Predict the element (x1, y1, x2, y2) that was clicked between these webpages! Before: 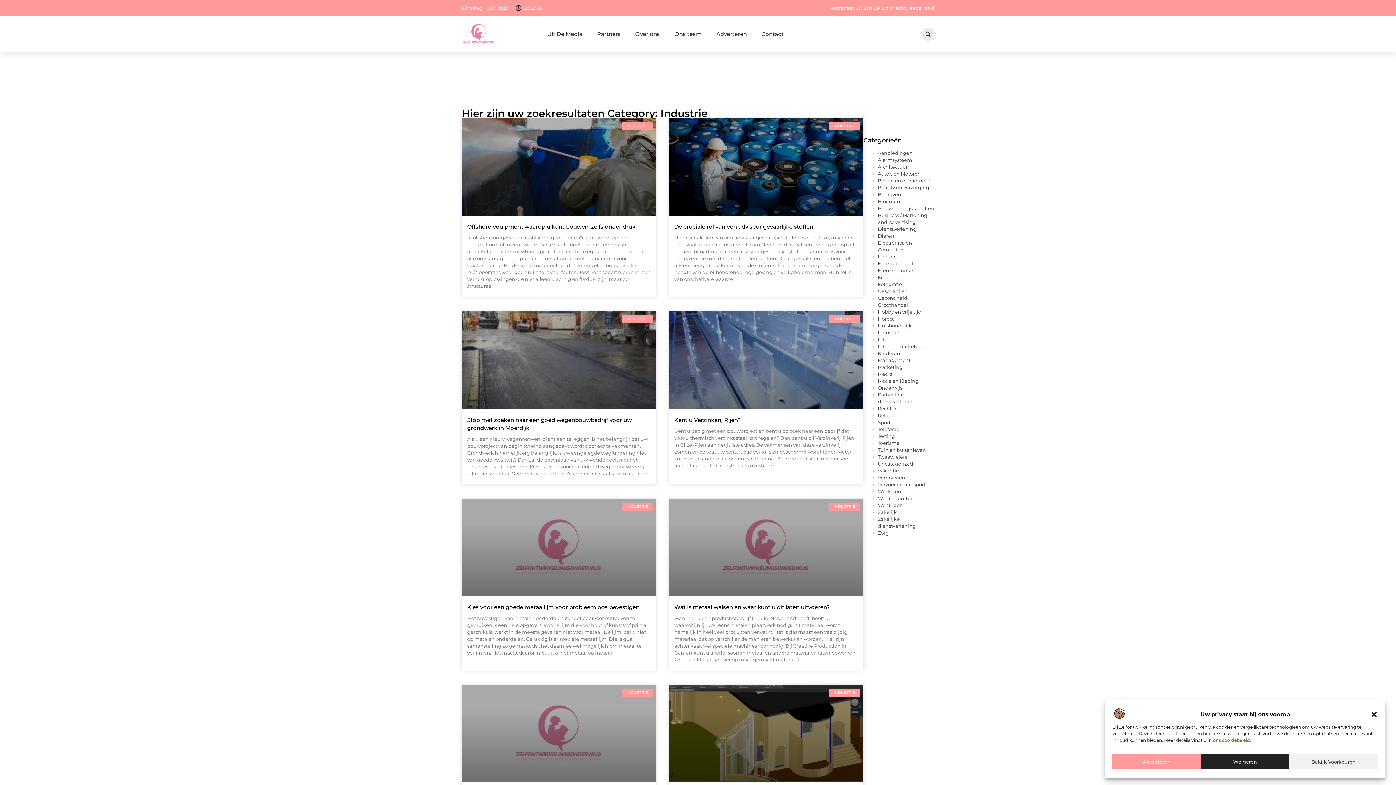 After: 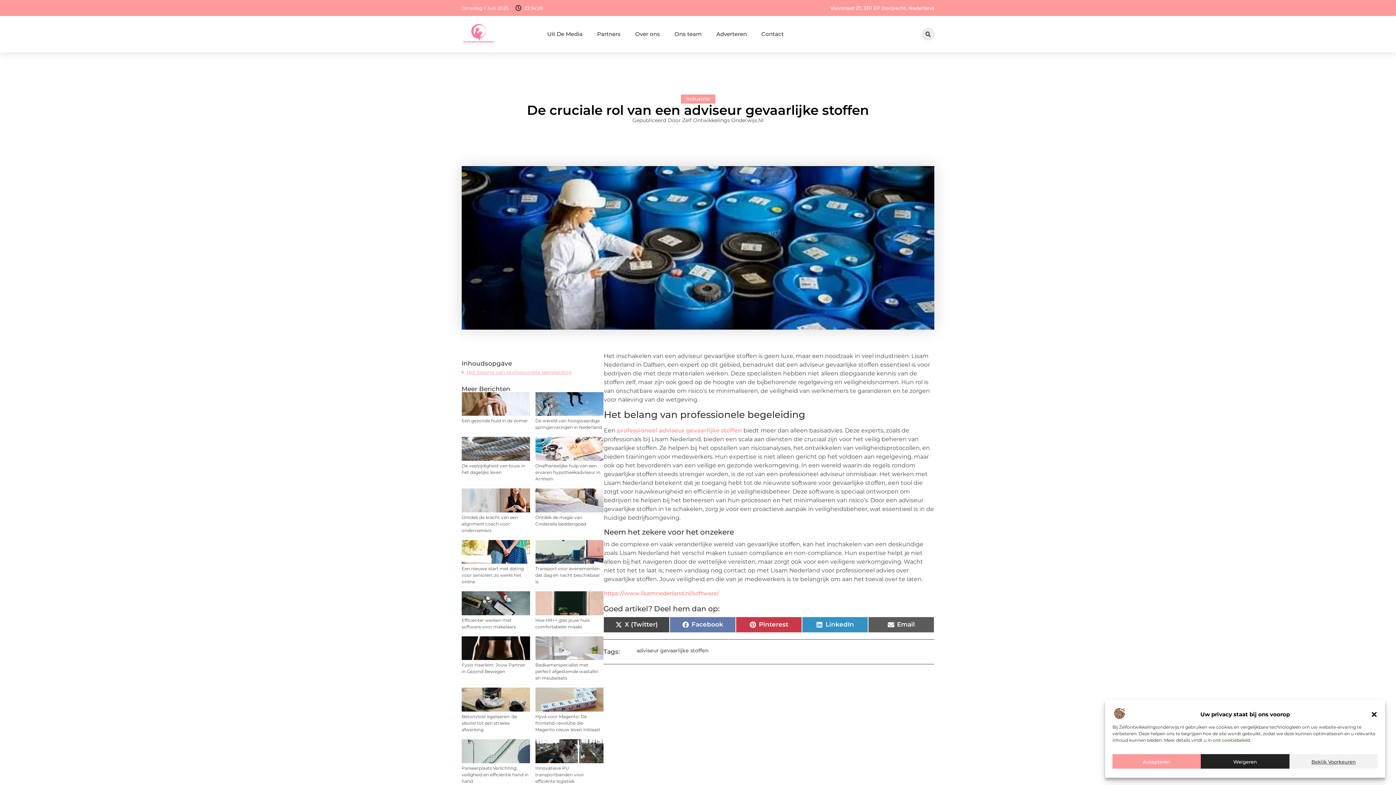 Action: bbox: (669, 118, 863, 215)